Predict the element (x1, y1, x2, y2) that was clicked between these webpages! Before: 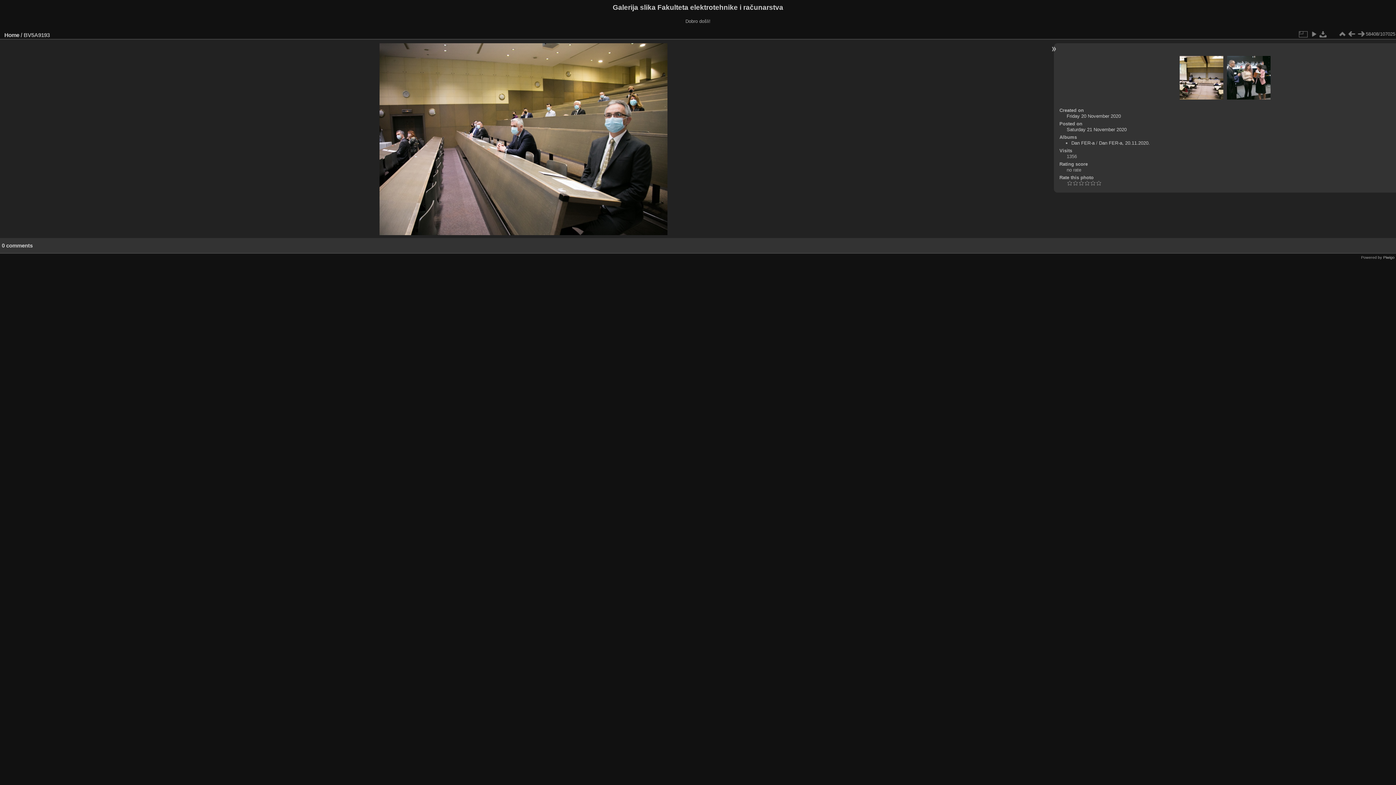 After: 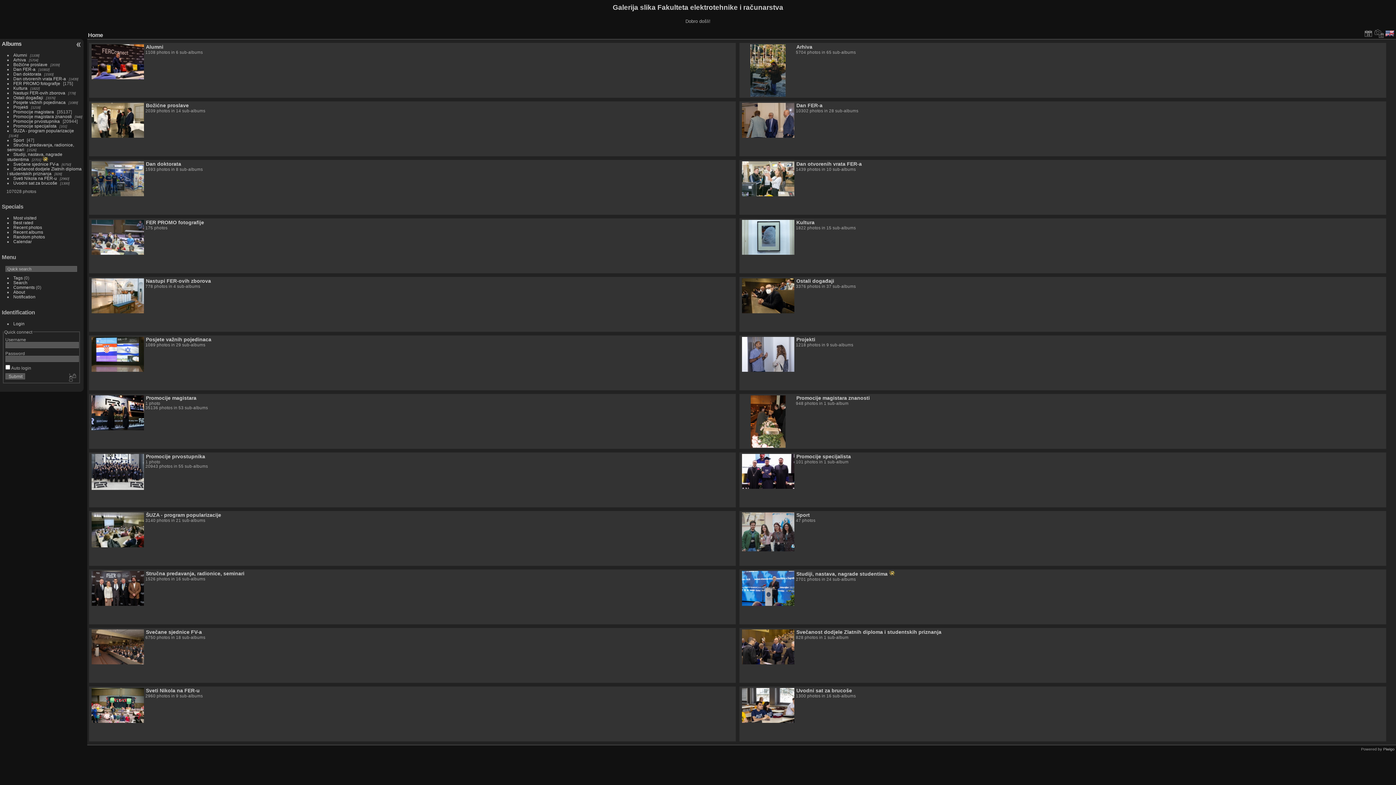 Action: label: Home bbox: (4, 31, 19, 38)